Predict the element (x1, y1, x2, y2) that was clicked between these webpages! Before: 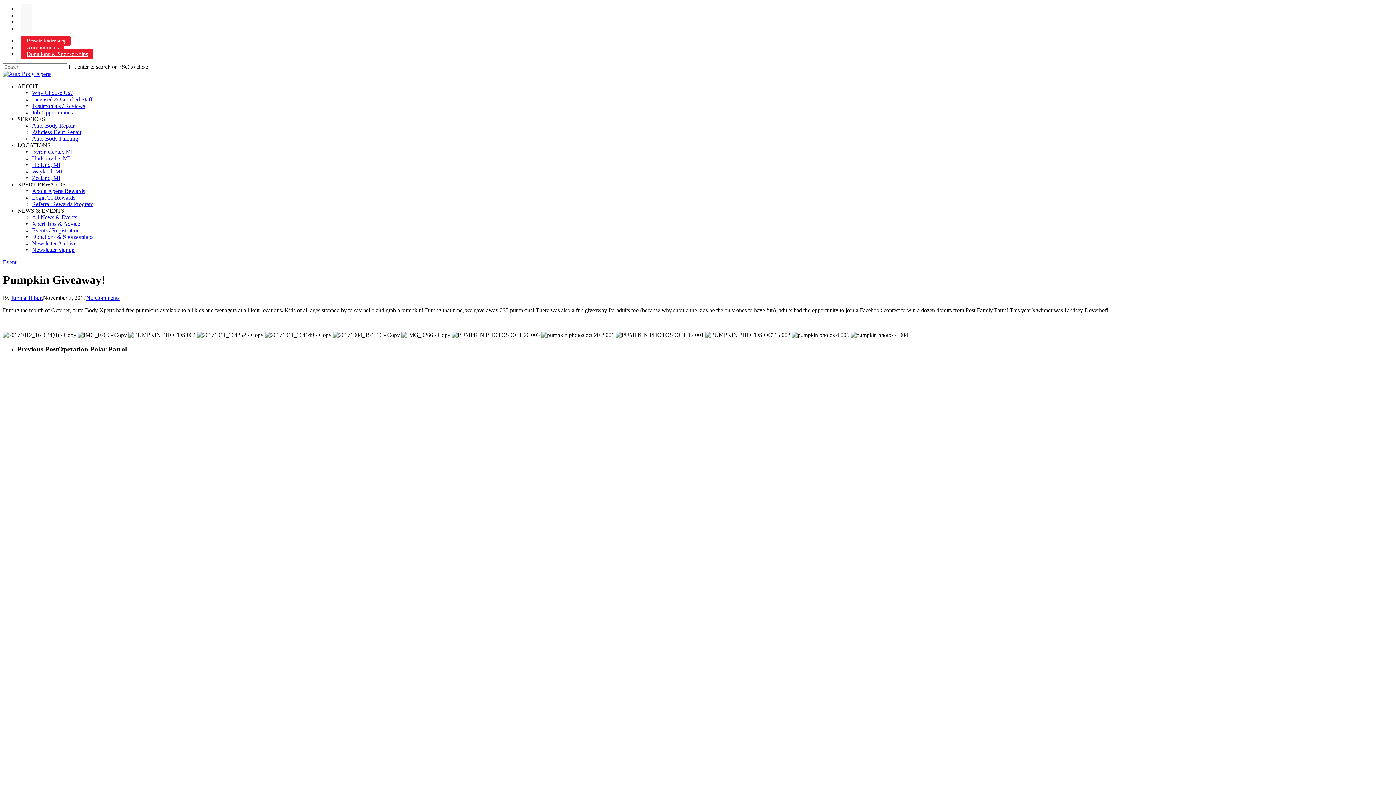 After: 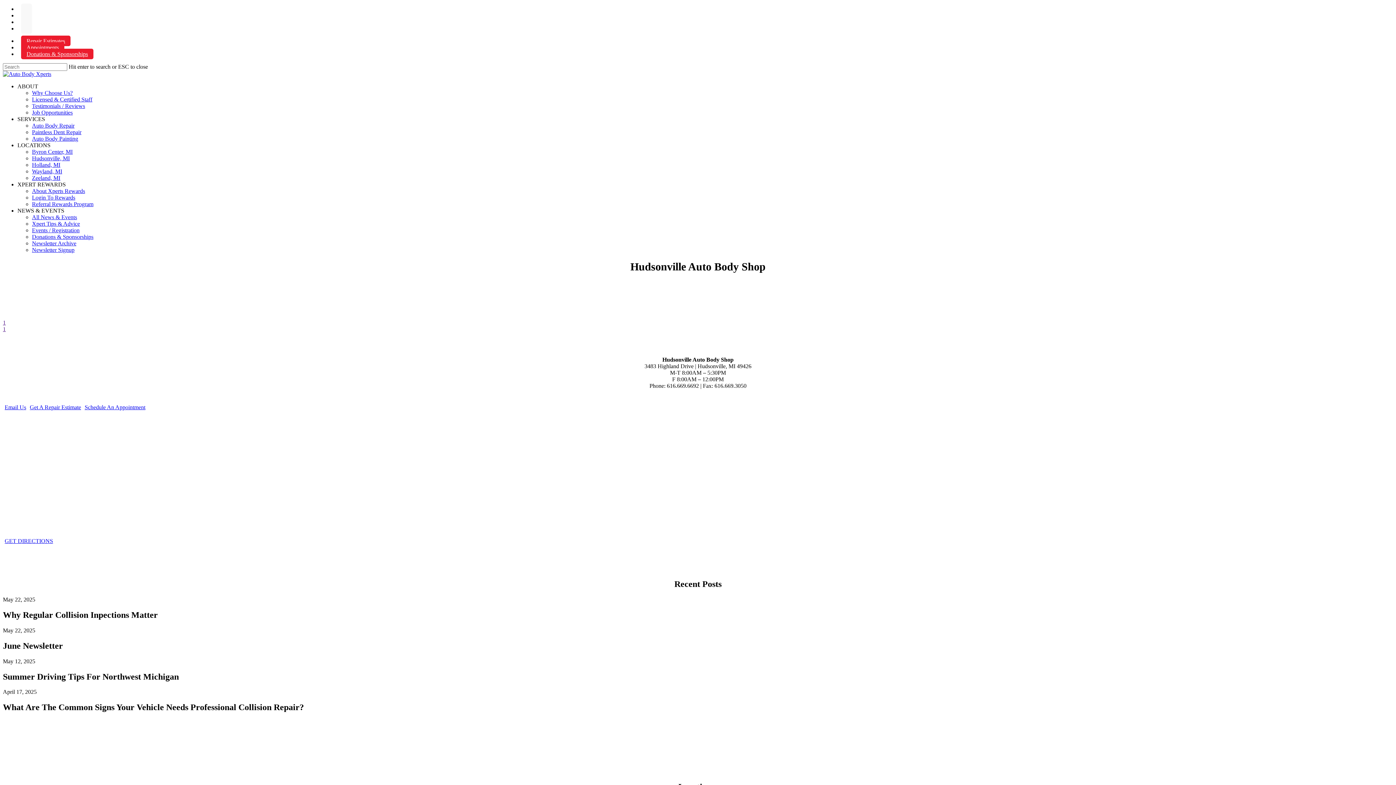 Action: bbox: (32, 155, 69, 161) label: Hudsonville, MI